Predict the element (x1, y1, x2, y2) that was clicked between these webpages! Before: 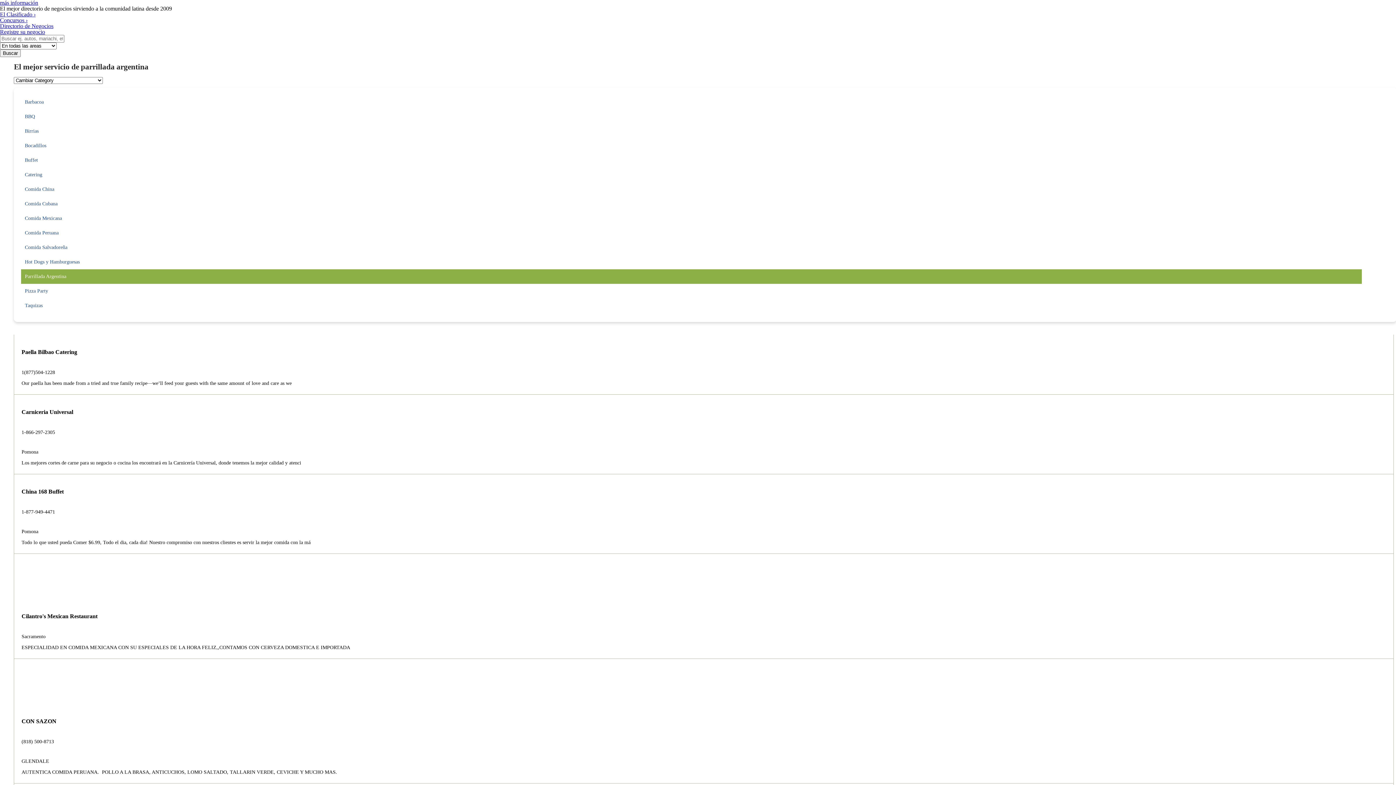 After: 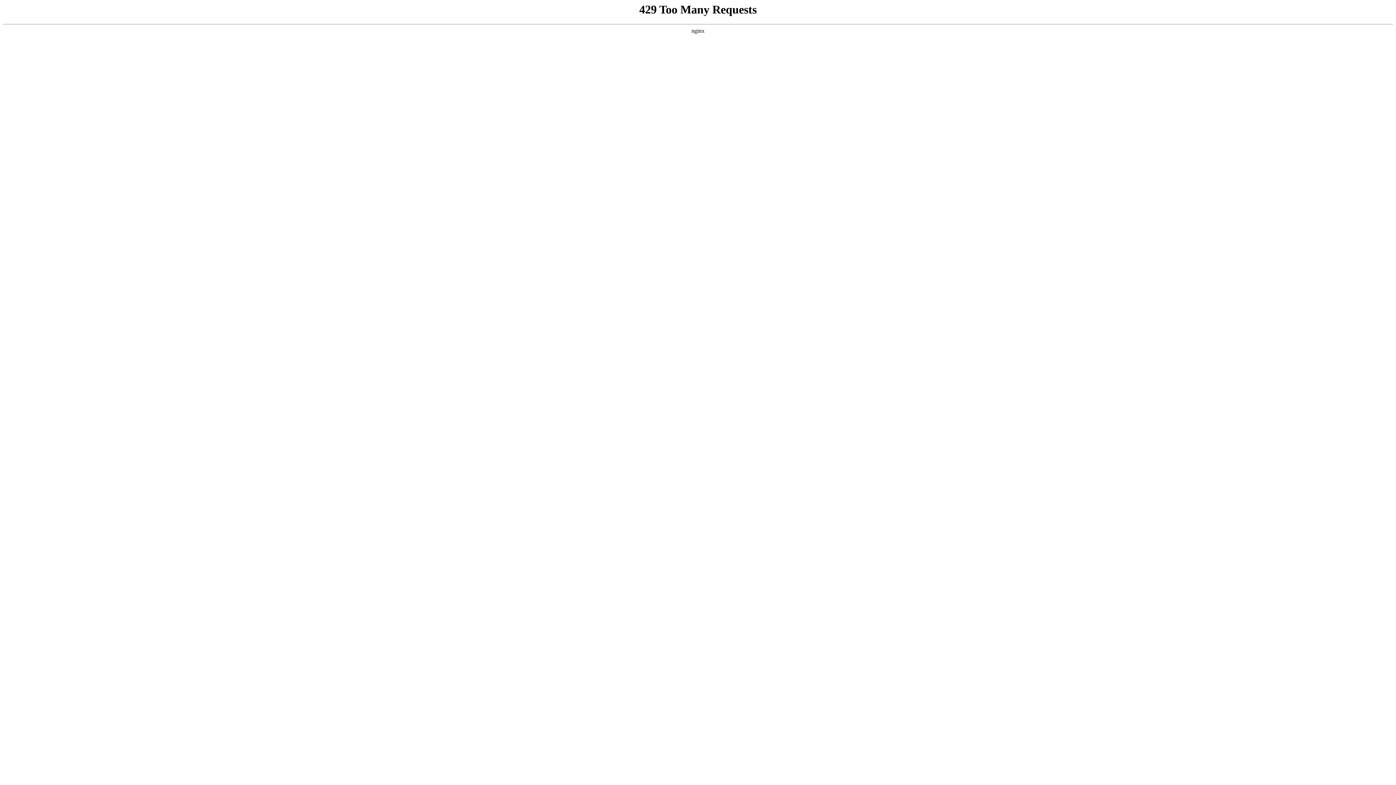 Action: label: Parrillada Argentina bbox: (21, 269, 1362, 284)